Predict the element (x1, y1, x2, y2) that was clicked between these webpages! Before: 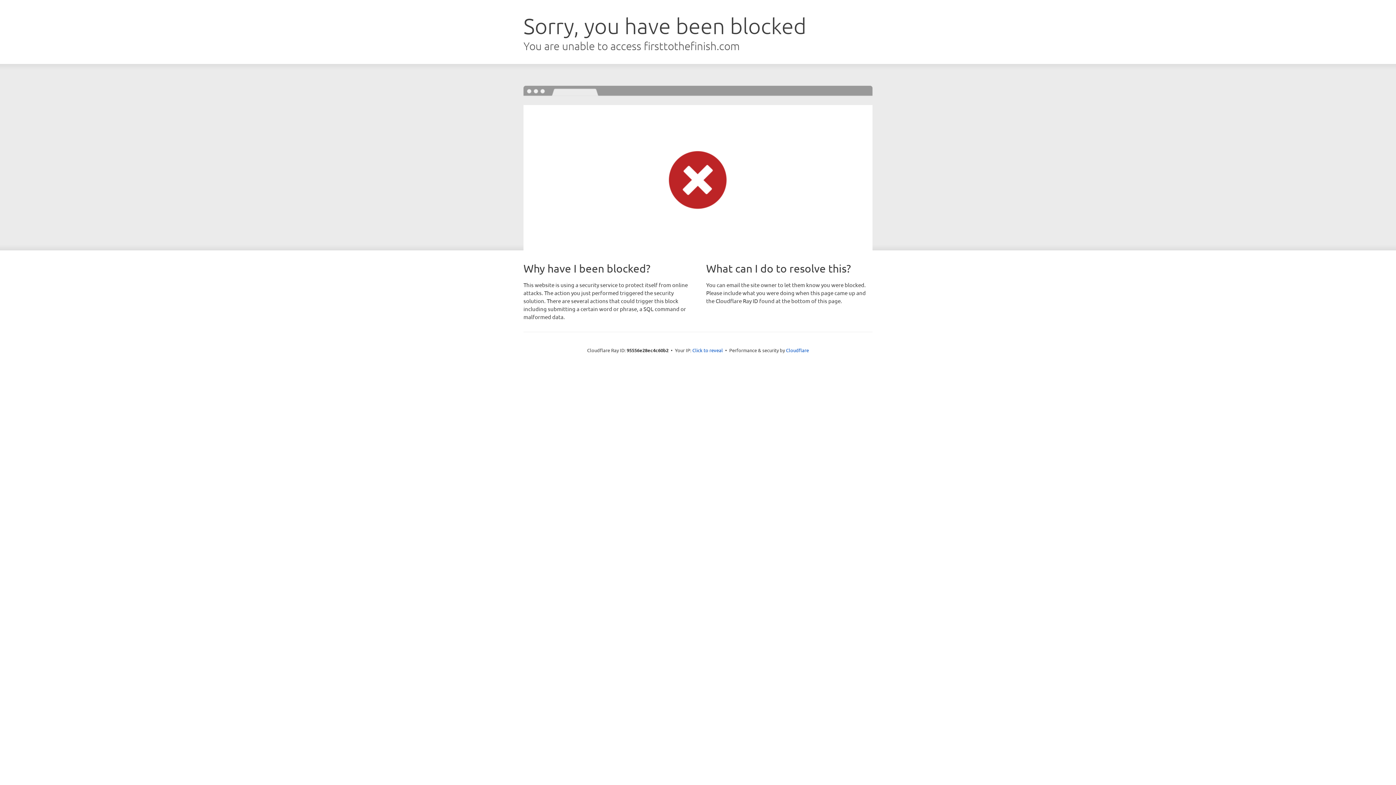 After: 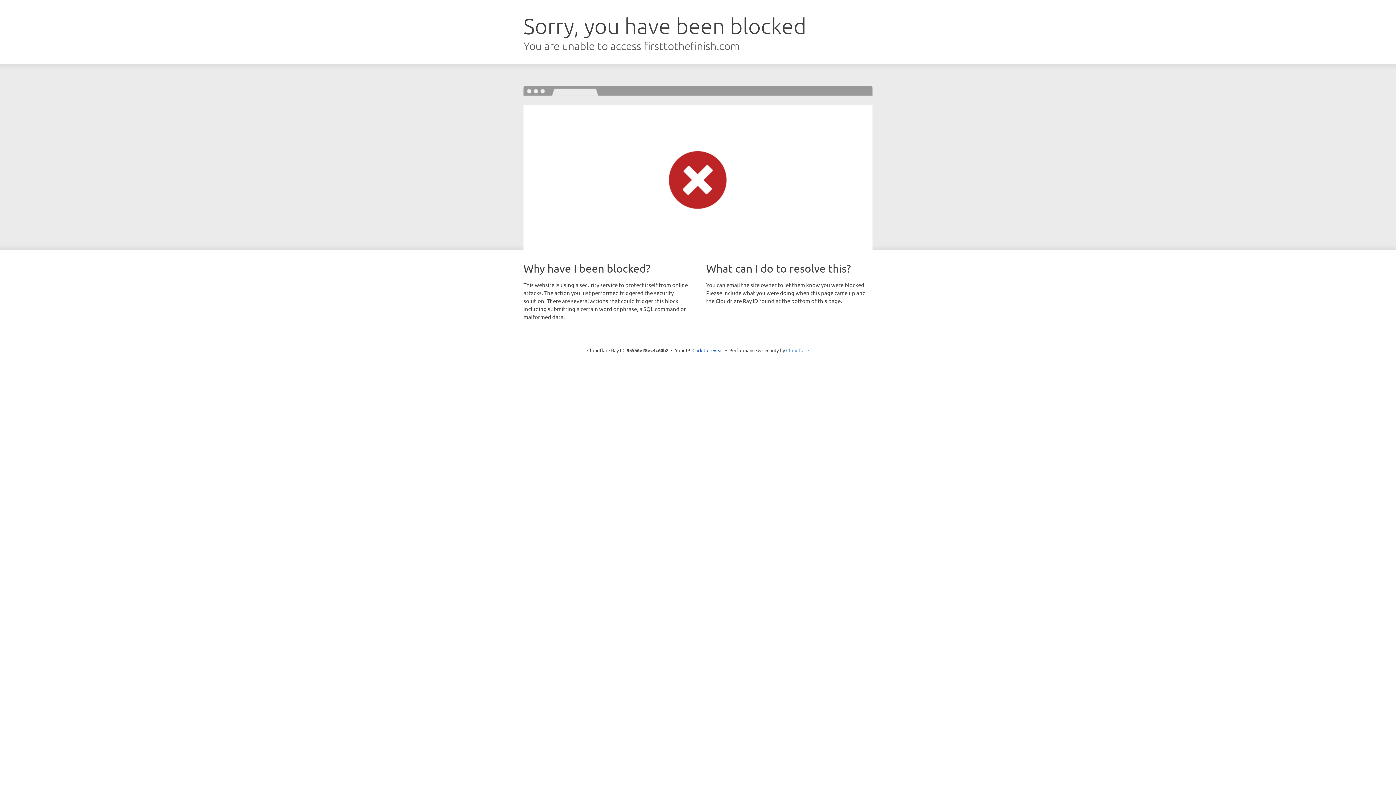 Action: bbox: (786, 347, 809, 353) label: Cloudflare